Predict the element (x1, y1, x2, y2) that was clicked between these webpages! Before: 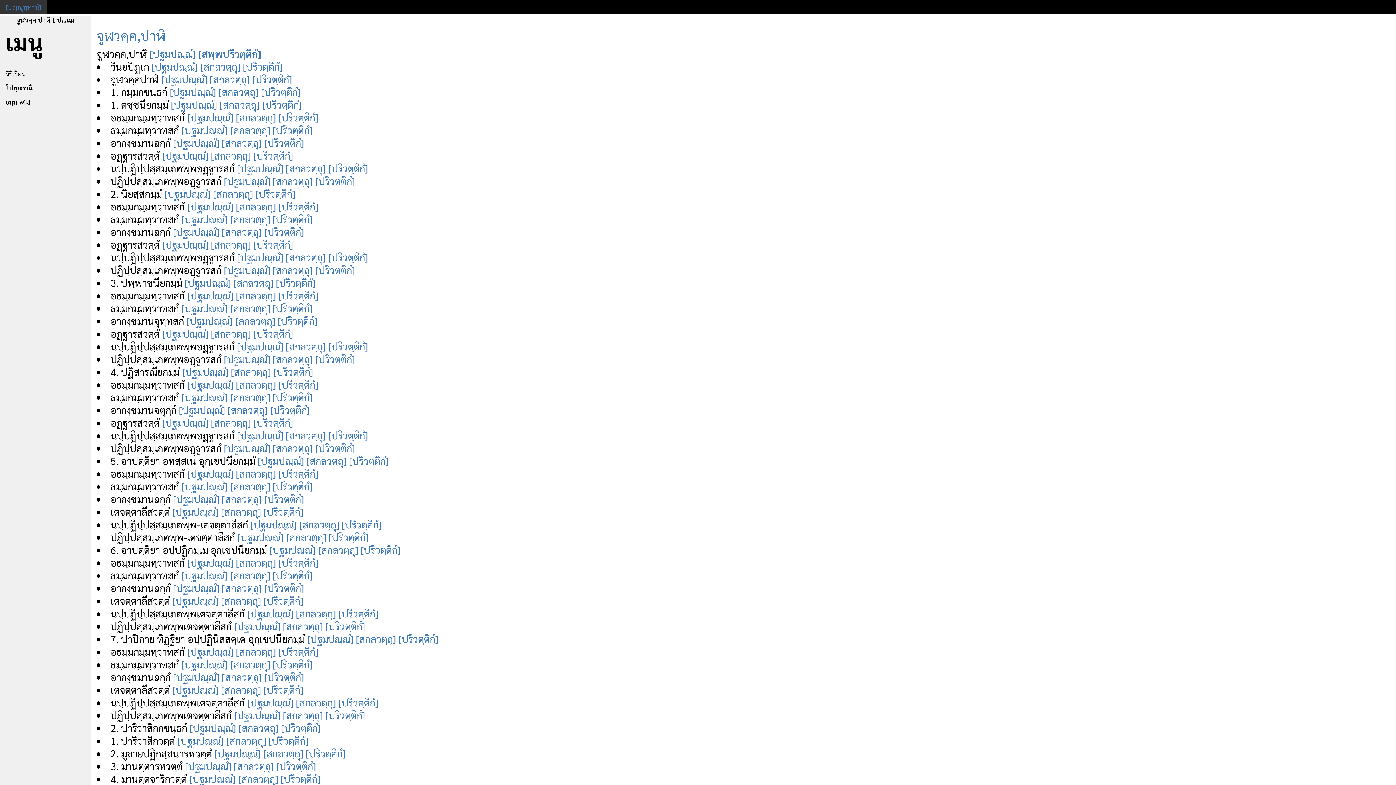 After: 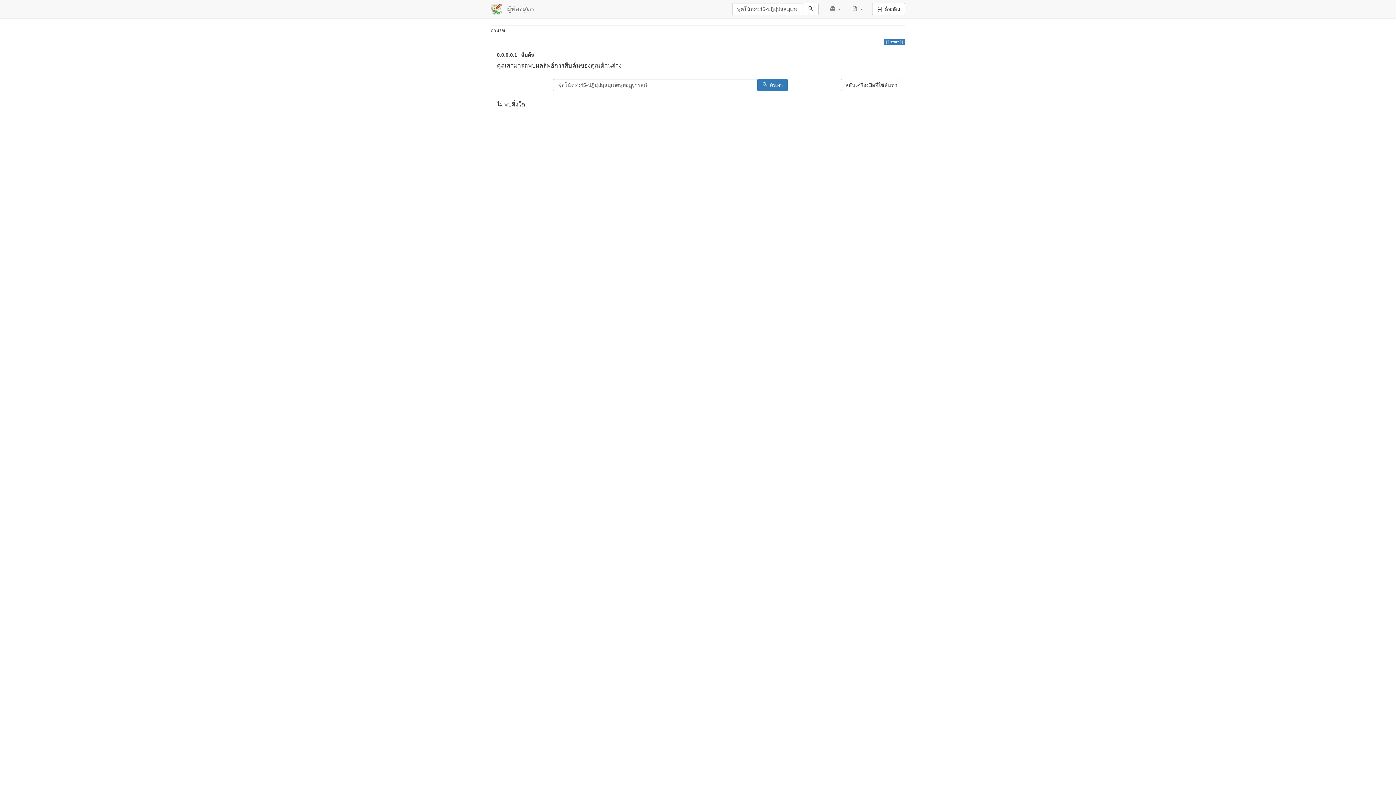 Action: bbox: (315, 441, 354, 454) label: [ปริวตฺติกํ]